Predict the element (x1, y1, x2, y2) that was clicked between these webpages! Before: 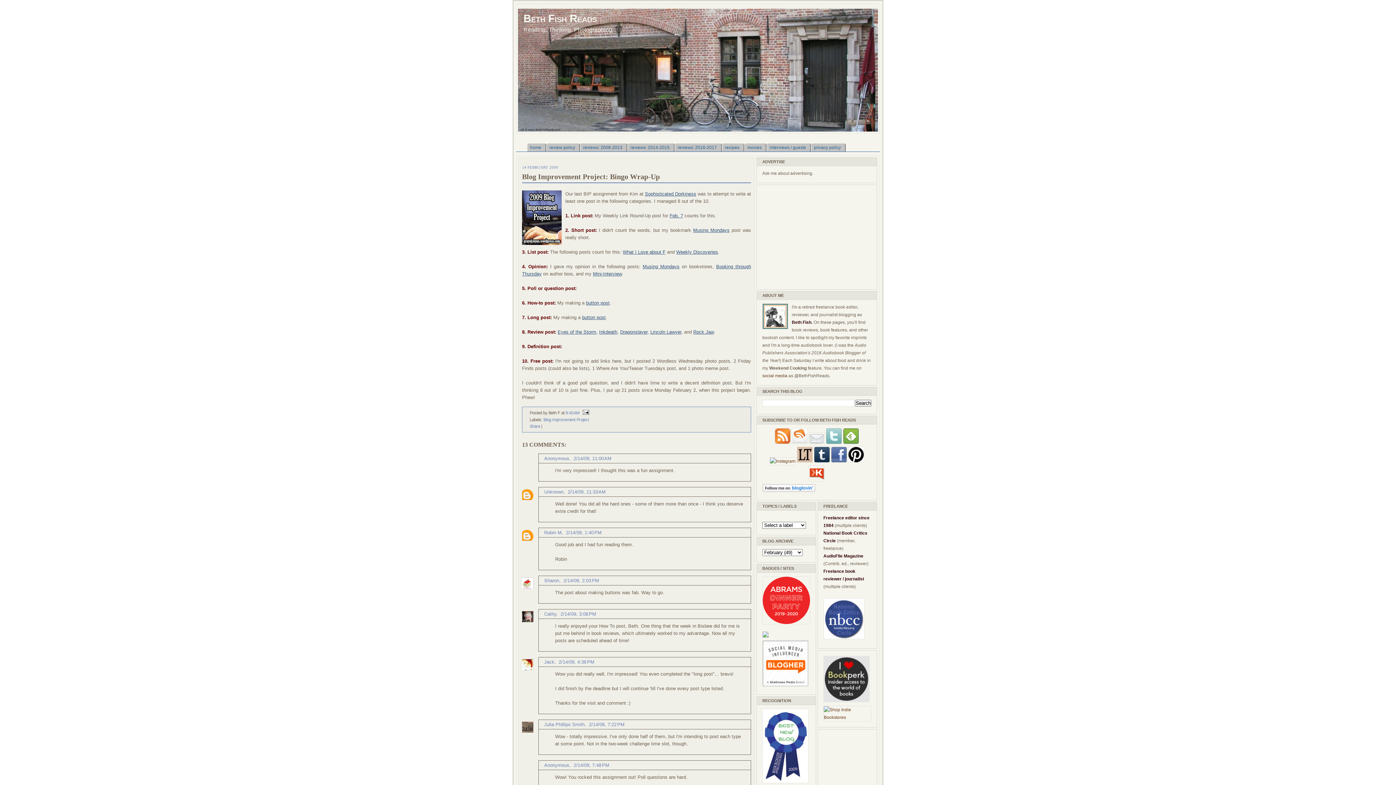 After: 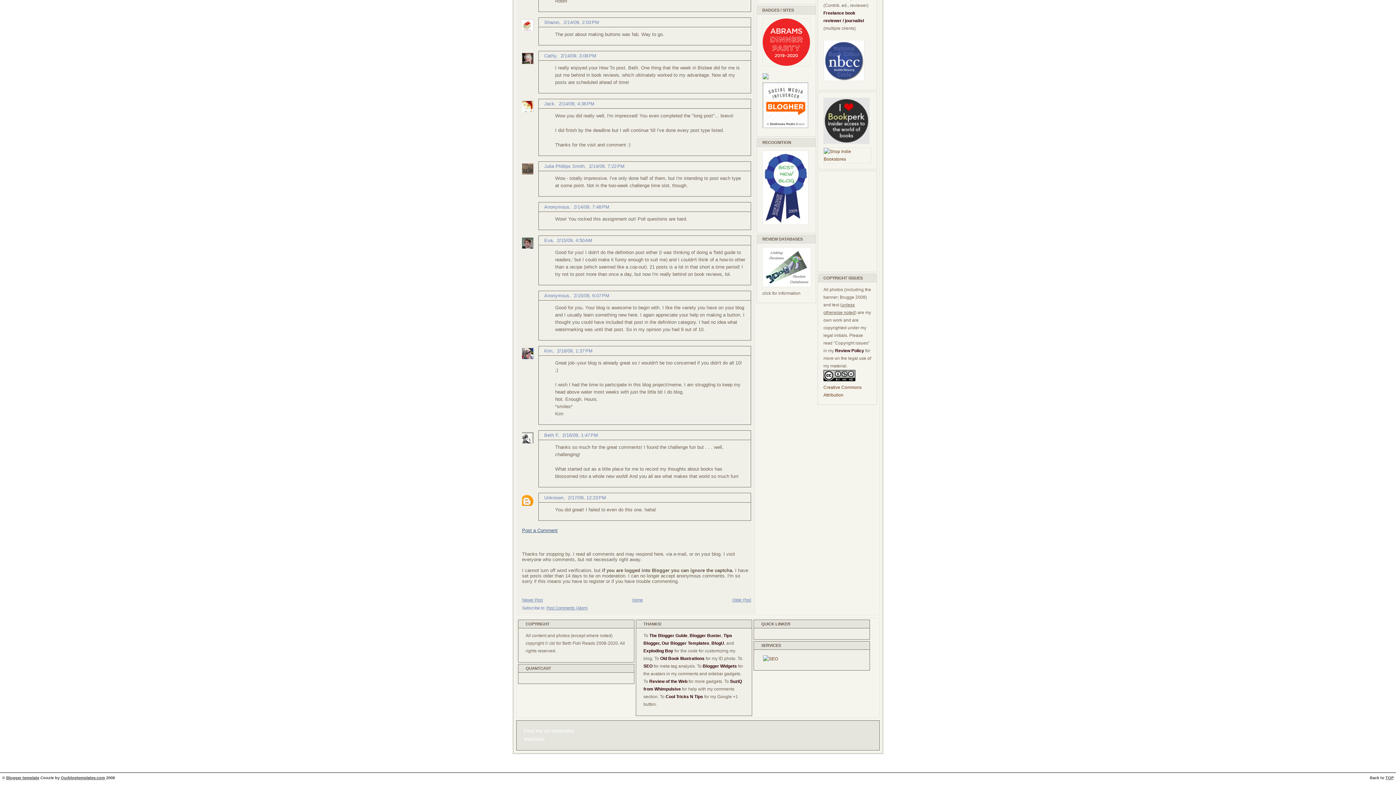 Action: label: 2/14/09, 7:48 PM bbox: (573, 762, 609, 768)